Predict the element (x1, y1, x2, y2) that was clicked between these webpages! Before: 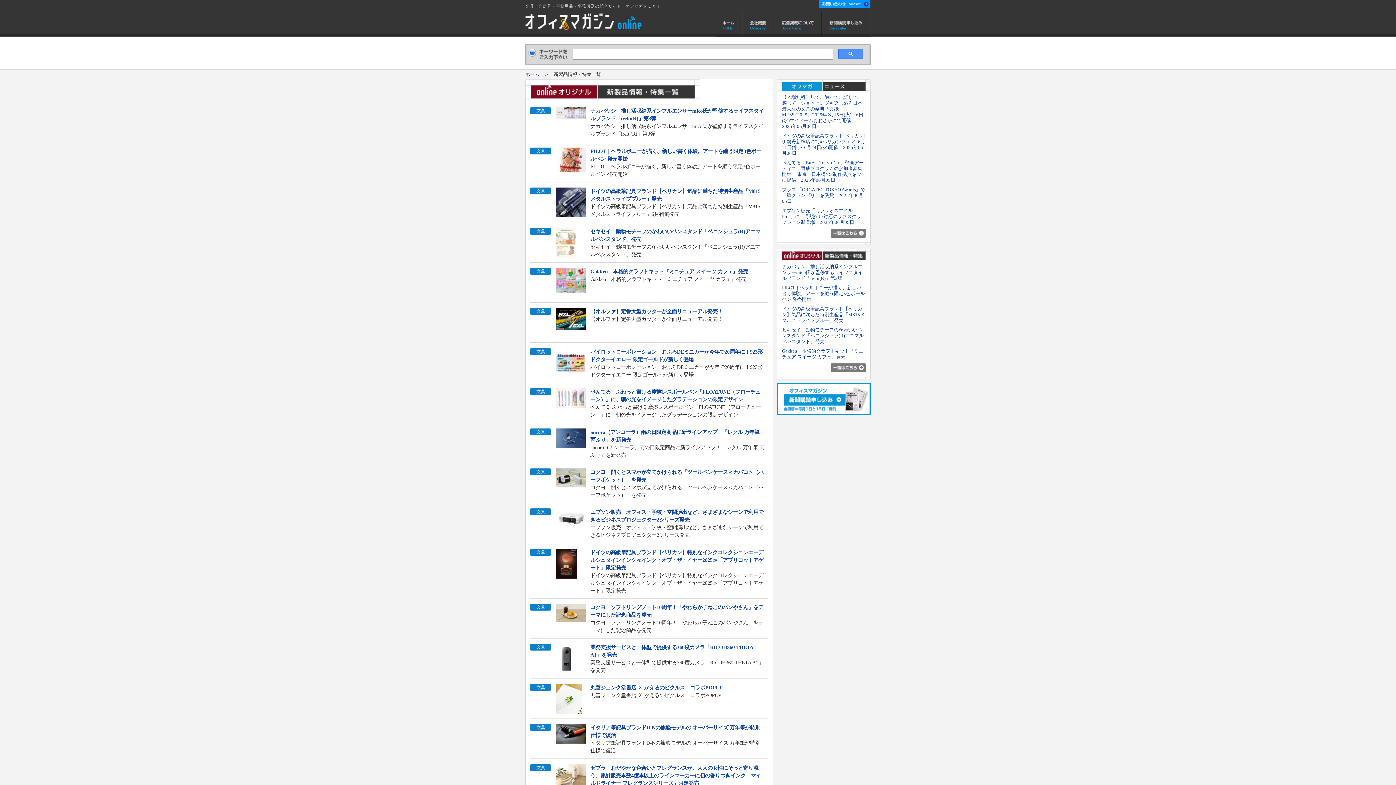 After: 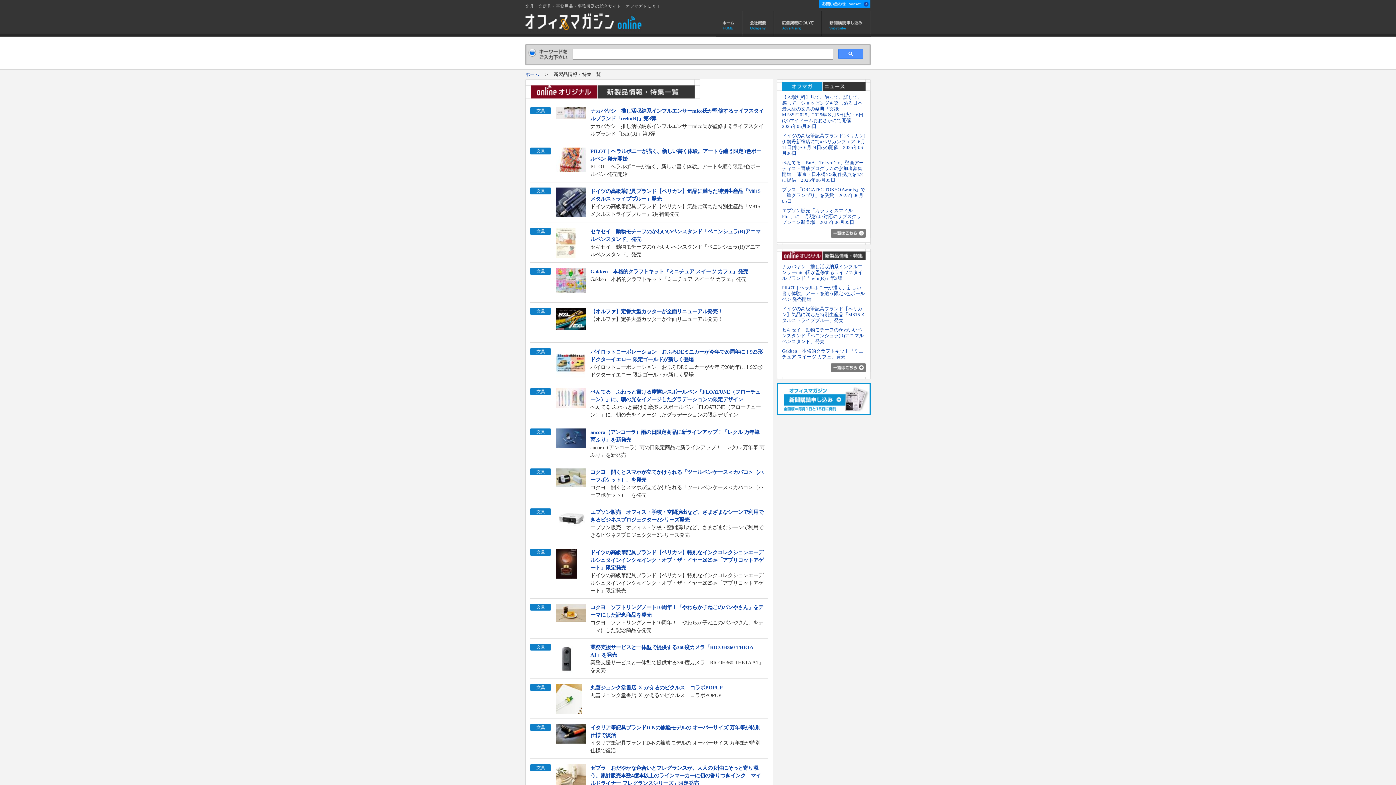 Action: bbox: (831, 366, 865, 372)